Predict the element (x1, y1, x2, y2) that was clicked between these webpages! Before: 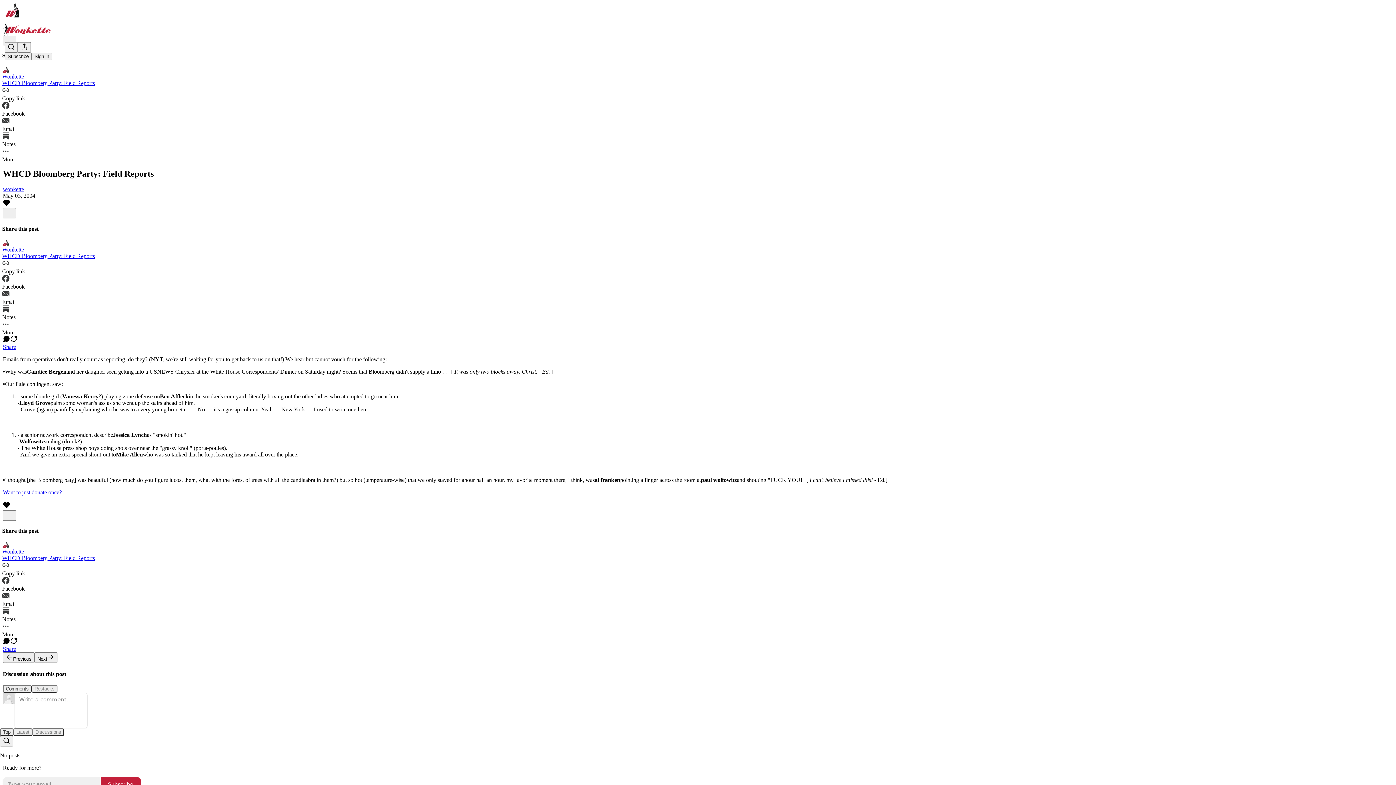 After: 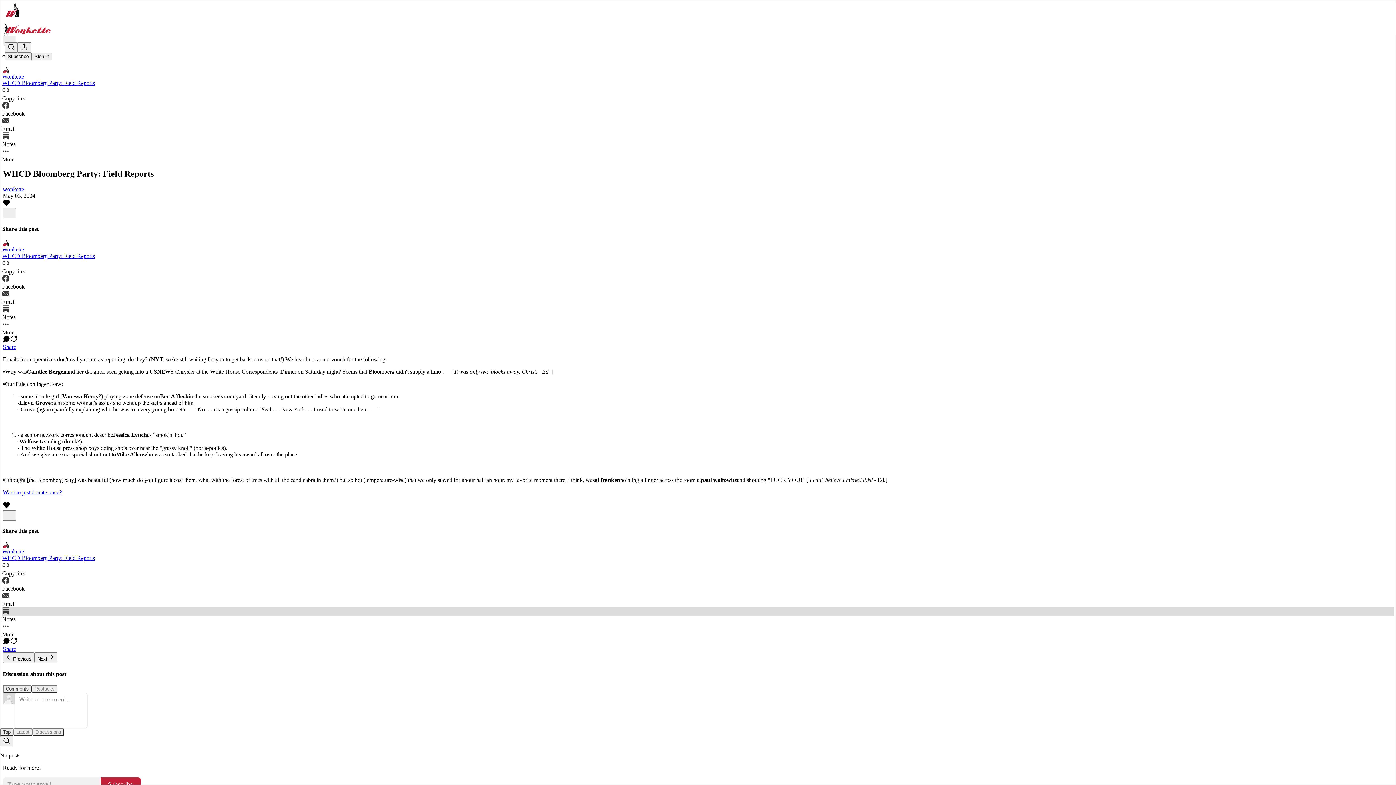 Action: label: Notes bbox: (2, 607, 1394, 623)